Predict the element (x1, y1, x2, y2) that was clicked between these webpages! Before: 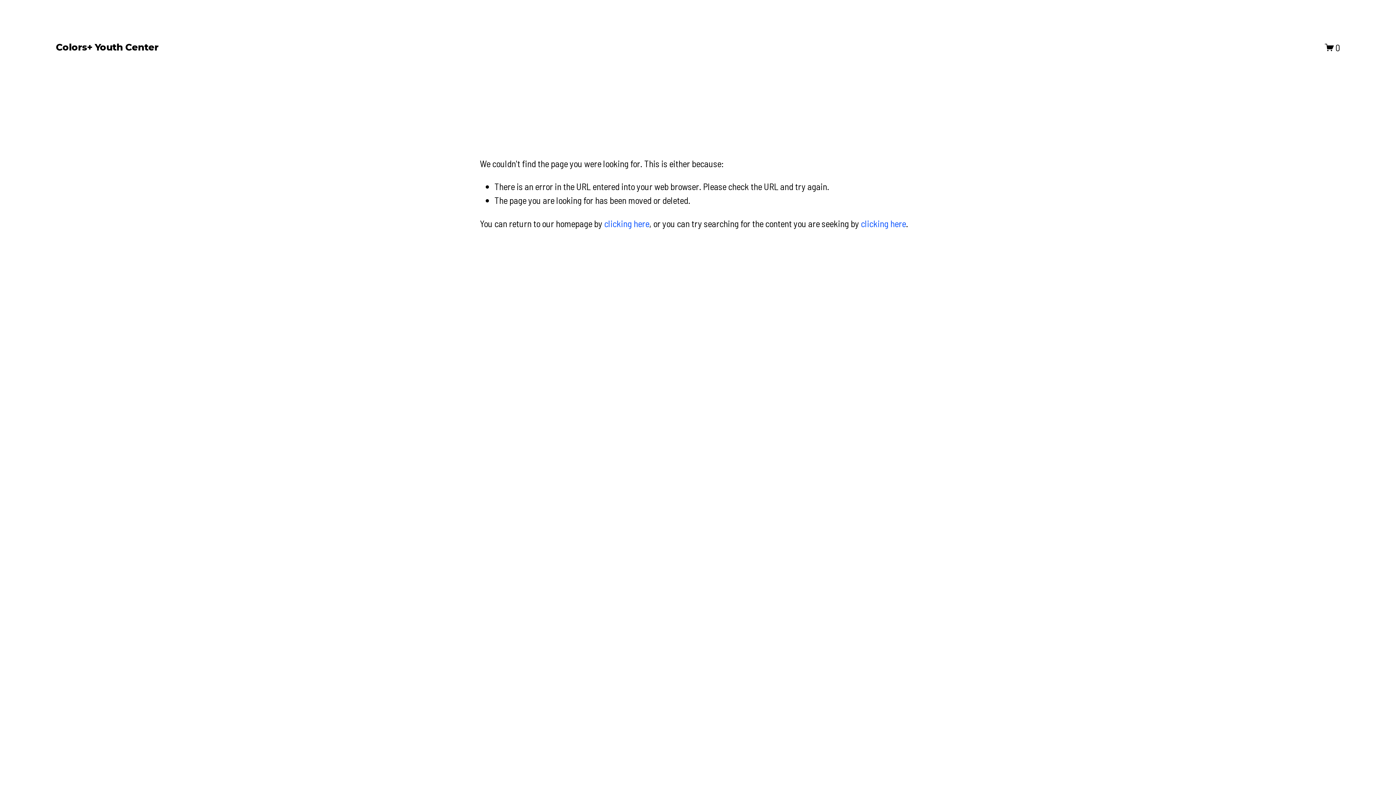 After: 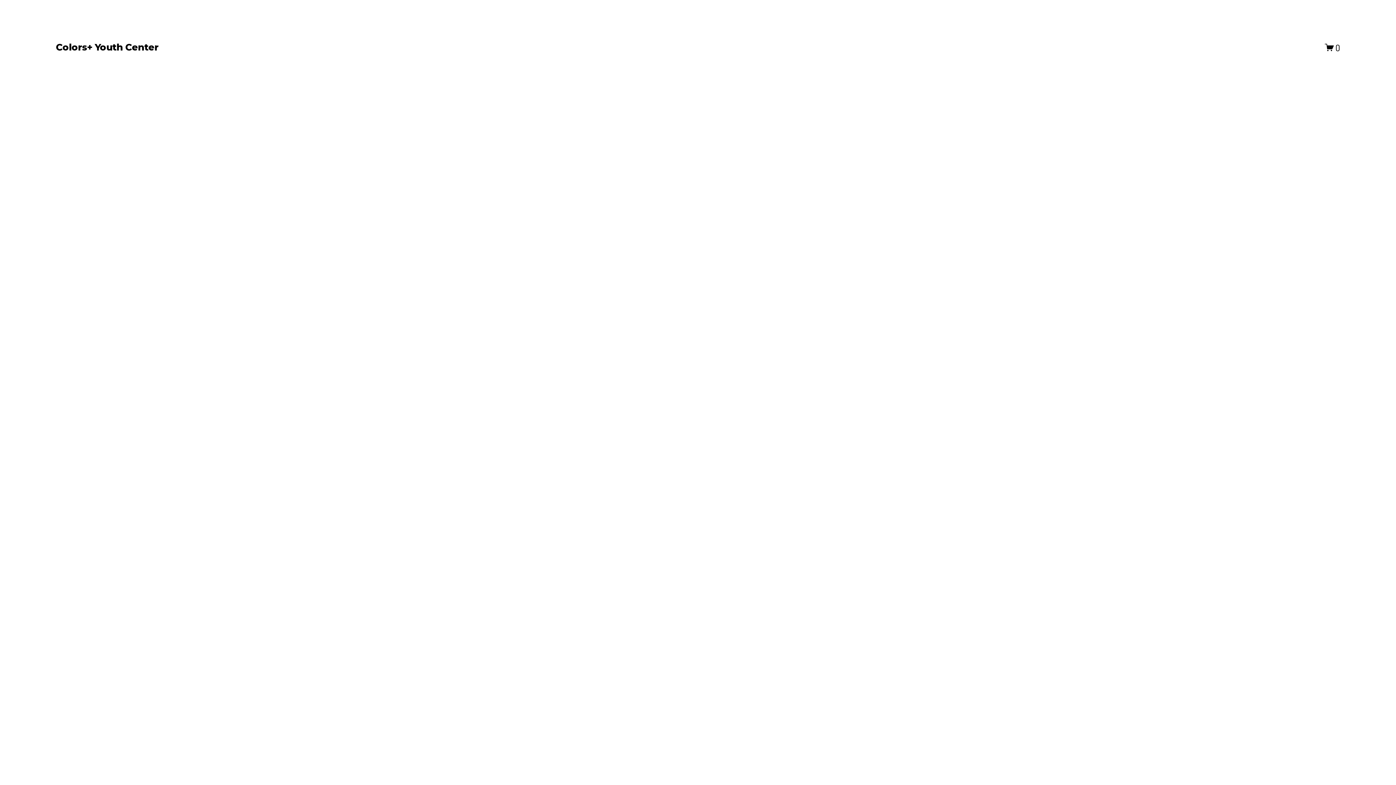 Action: label: 0 bbox: (1325, 42, 1340, 51)